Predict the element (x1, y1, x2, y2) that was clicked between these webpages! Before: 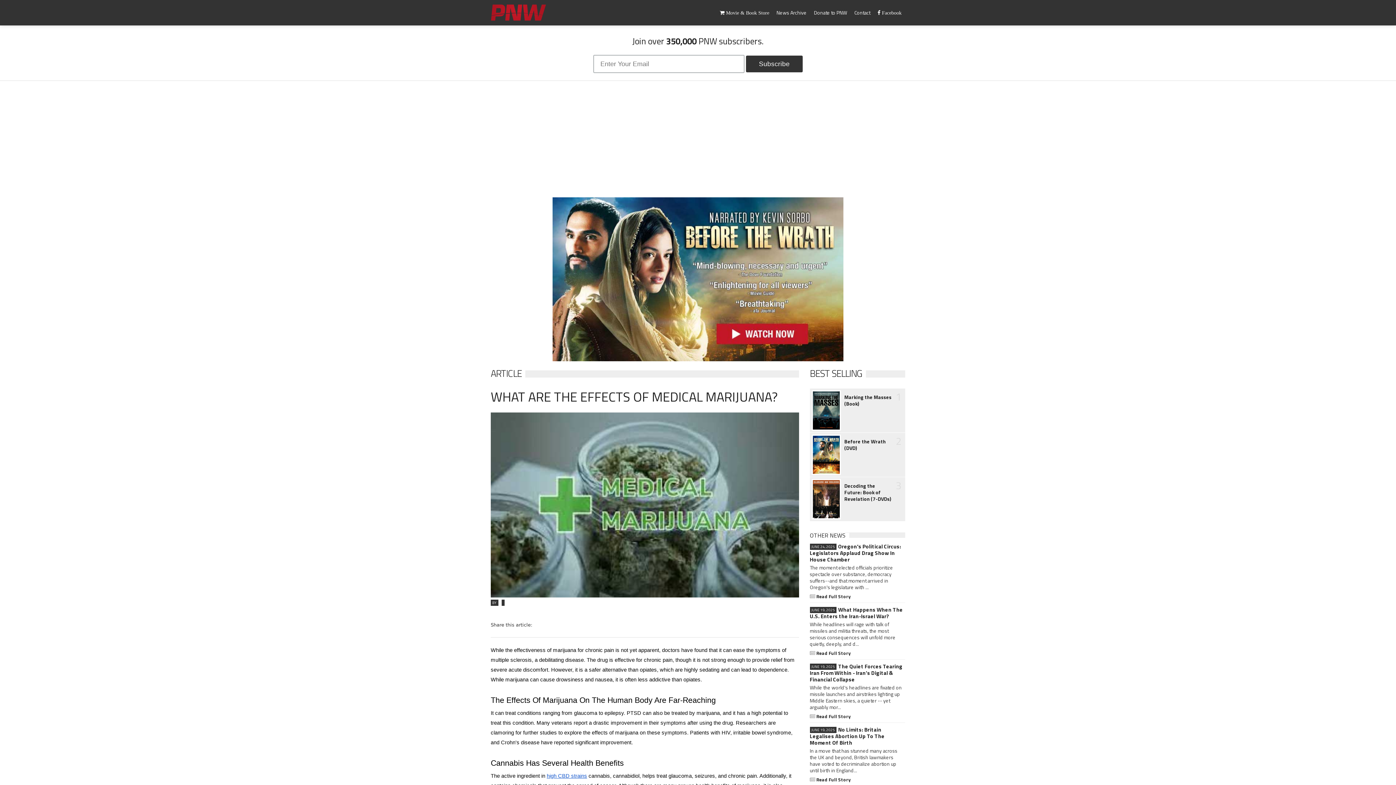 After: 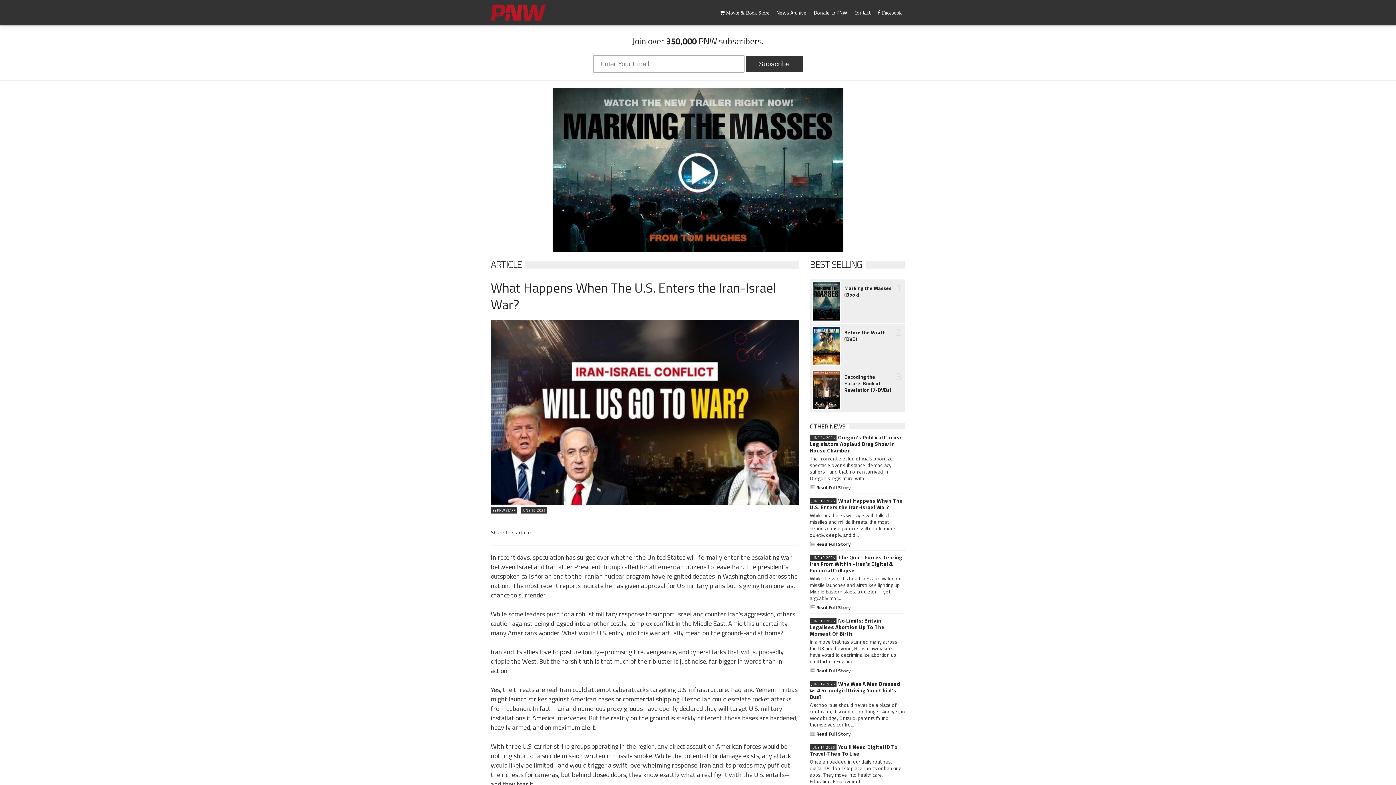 Action: bbox: (810, 606, 905, 620) label: JUNE 19, 2025What Happens When The U.S. Enters the Iran-Israel War?